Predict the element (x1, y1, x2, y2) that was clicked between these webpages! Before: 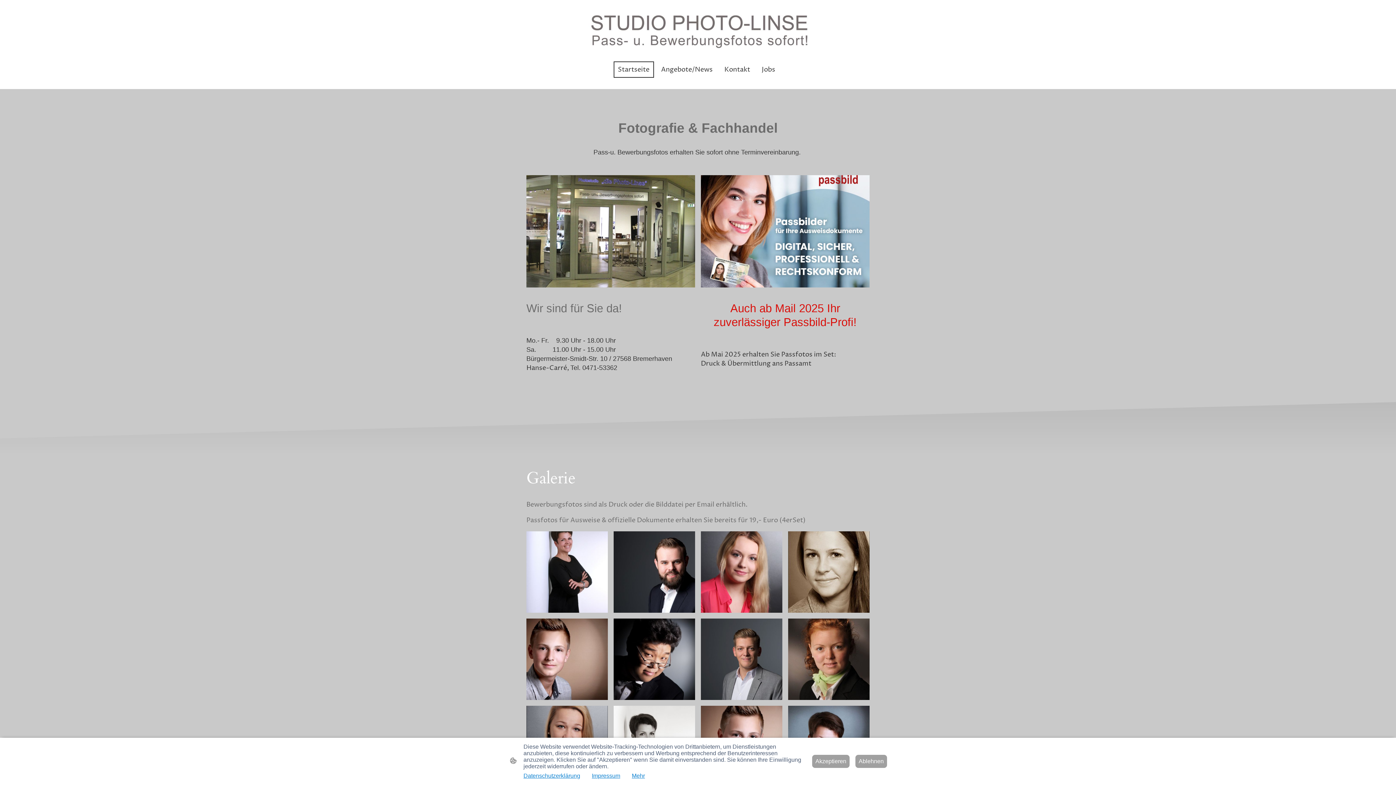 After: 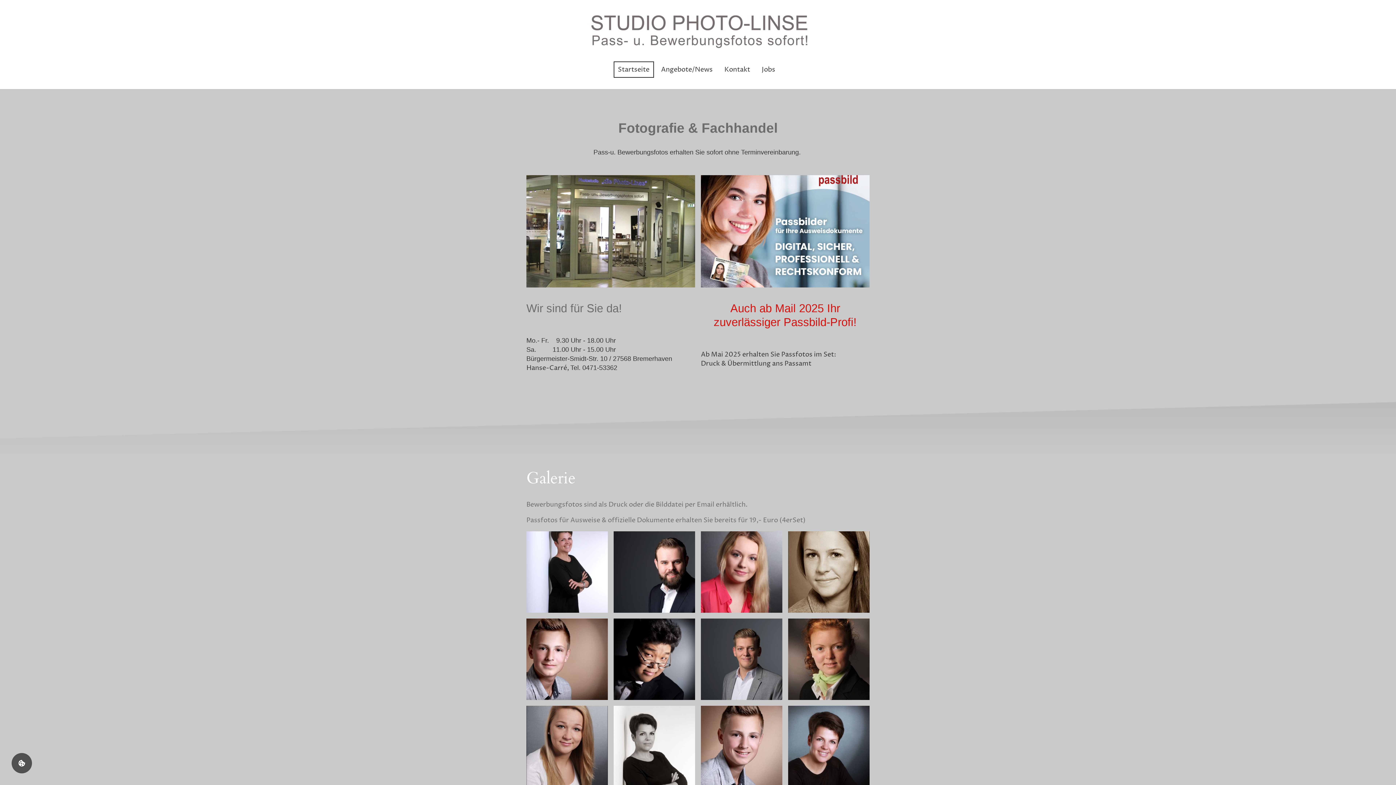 Action: bbox: (855, 755, 887, 768) label: Ablehnen